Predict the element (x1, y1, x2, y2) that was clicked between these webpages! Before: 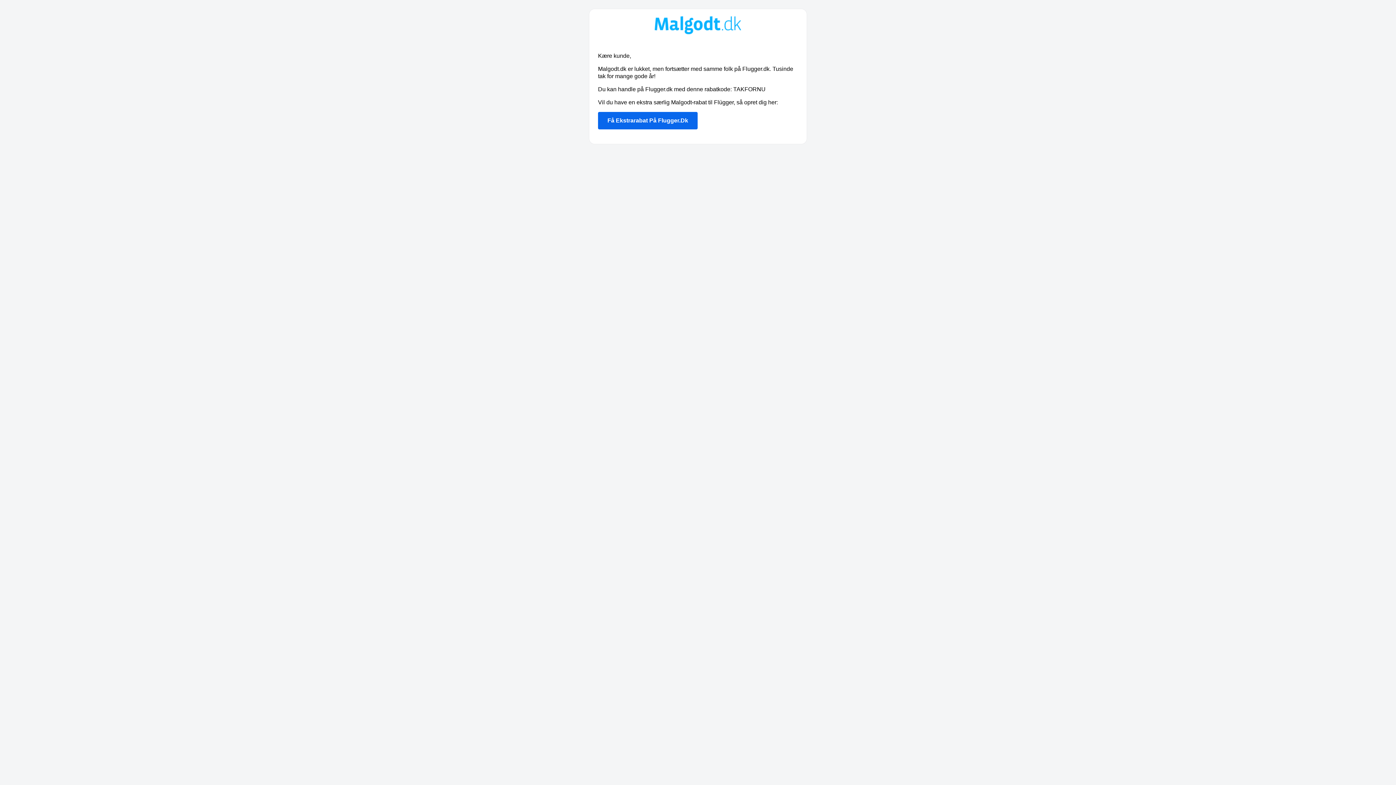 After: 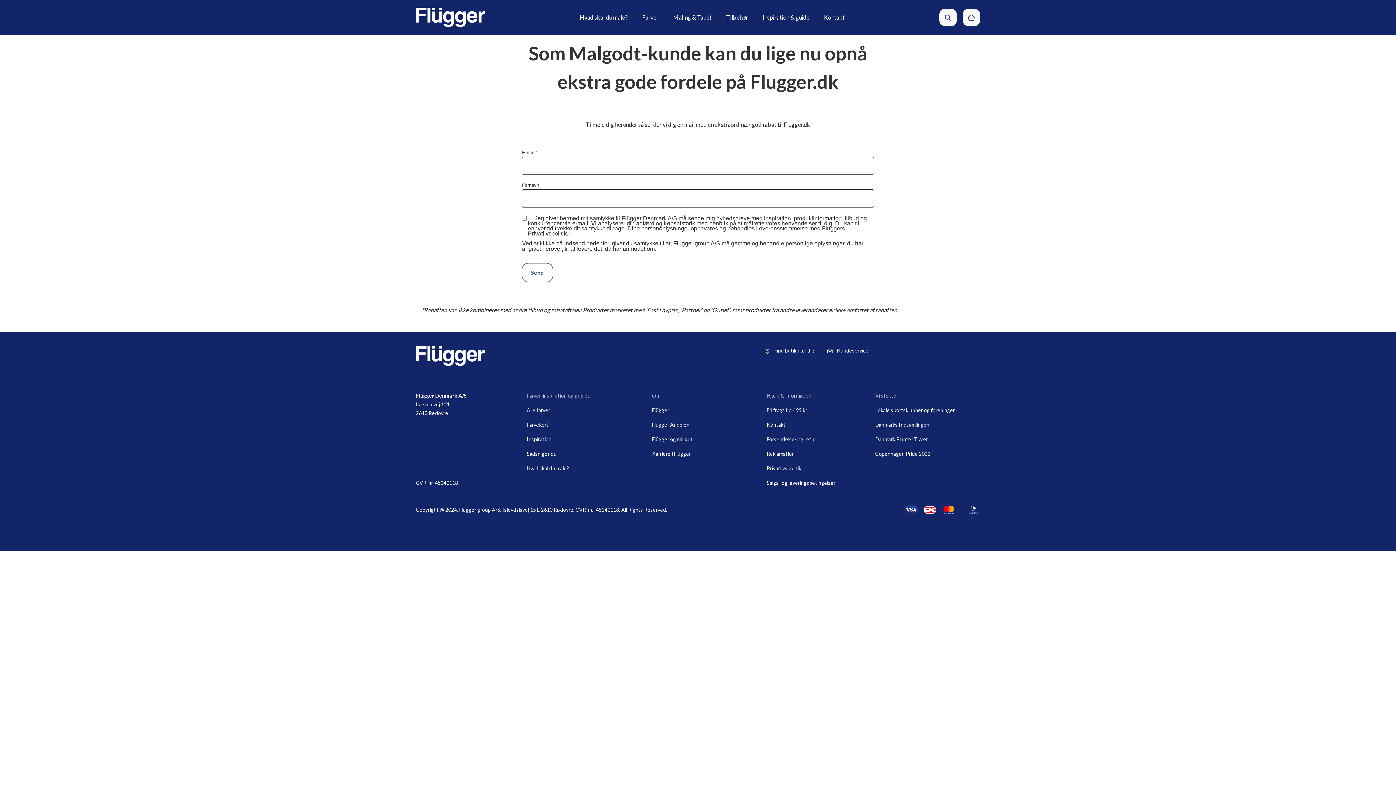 Action: label: Få Ekstrarabat På Flugger.Dk bbox: (598, 112, 697, 129)